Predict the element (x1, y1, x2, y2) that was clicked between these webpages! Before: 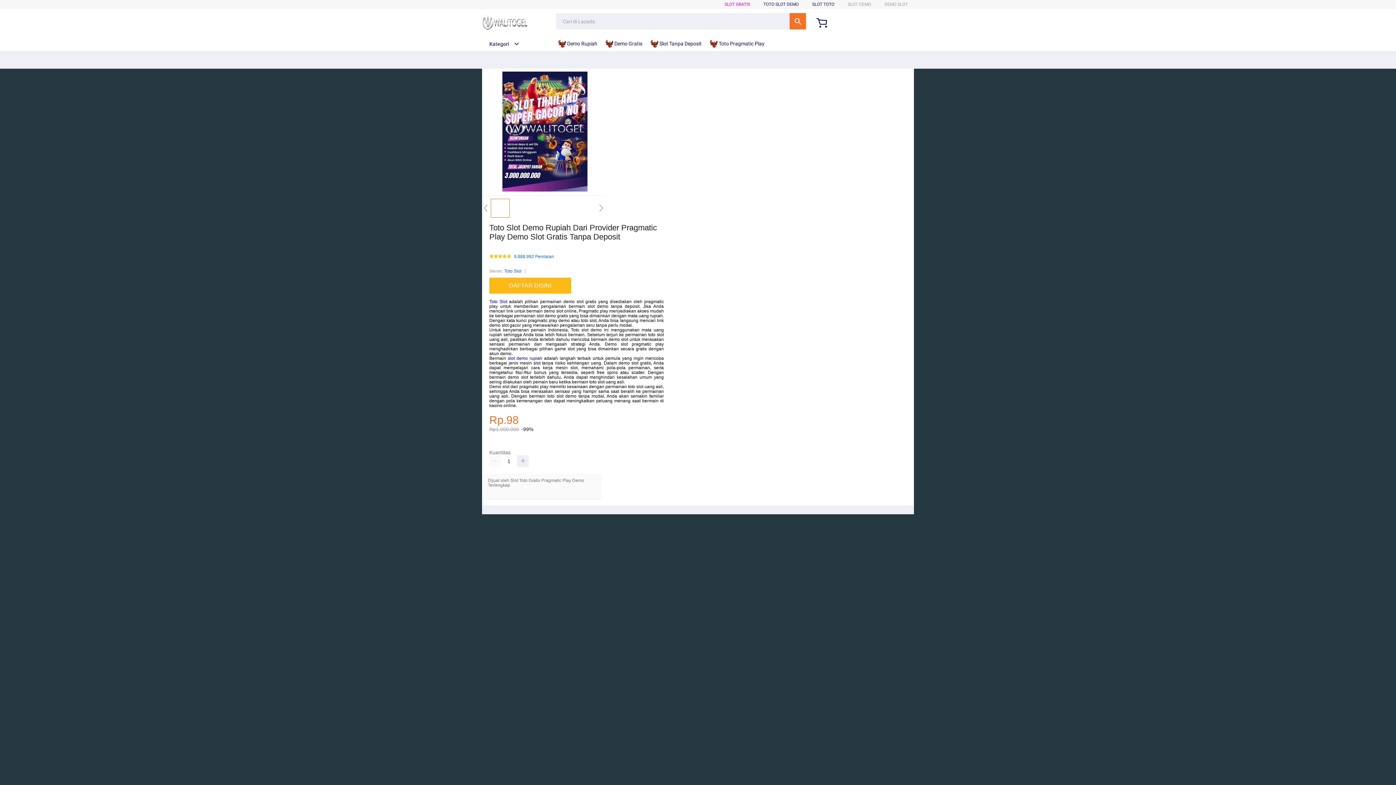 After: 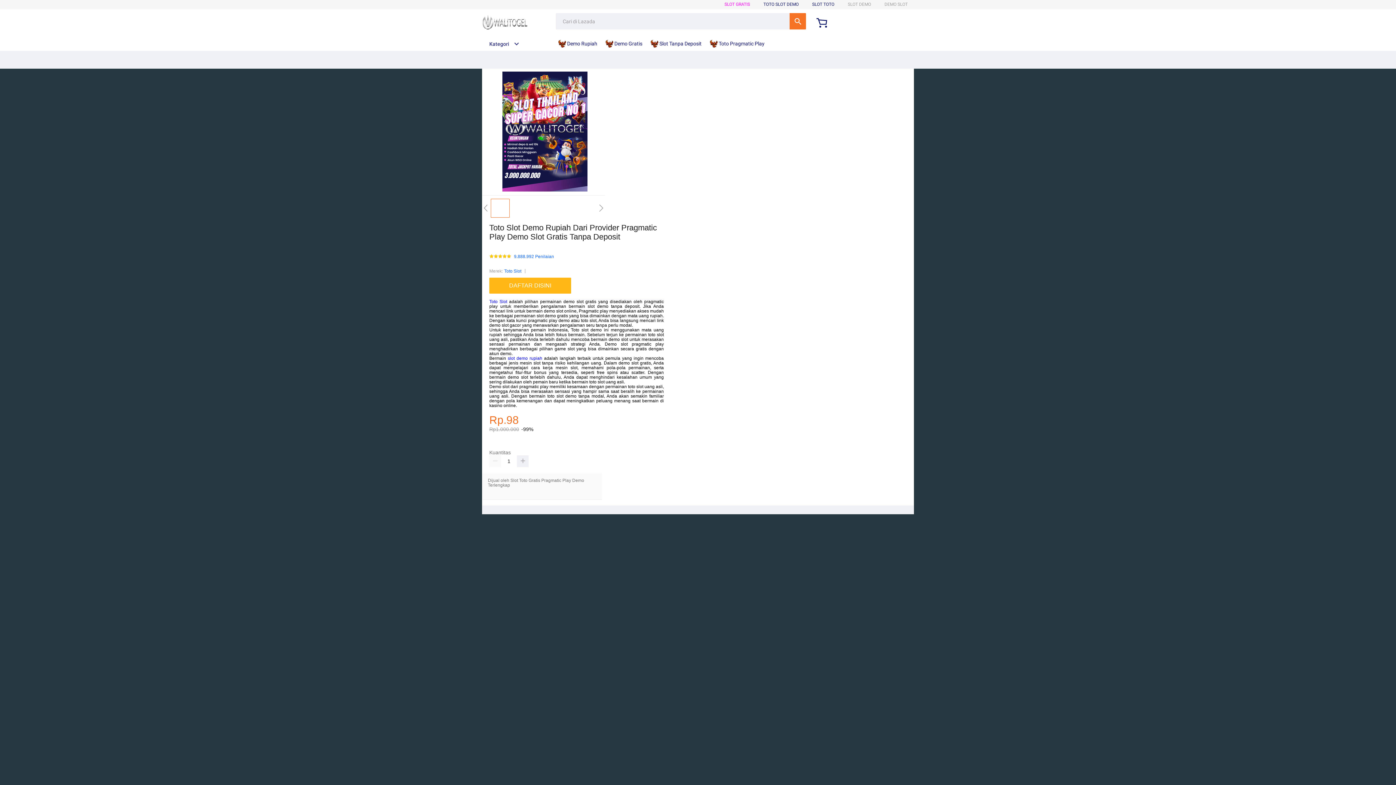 Action: label: Toto Slot bbox: (489, 299, 507, 304)